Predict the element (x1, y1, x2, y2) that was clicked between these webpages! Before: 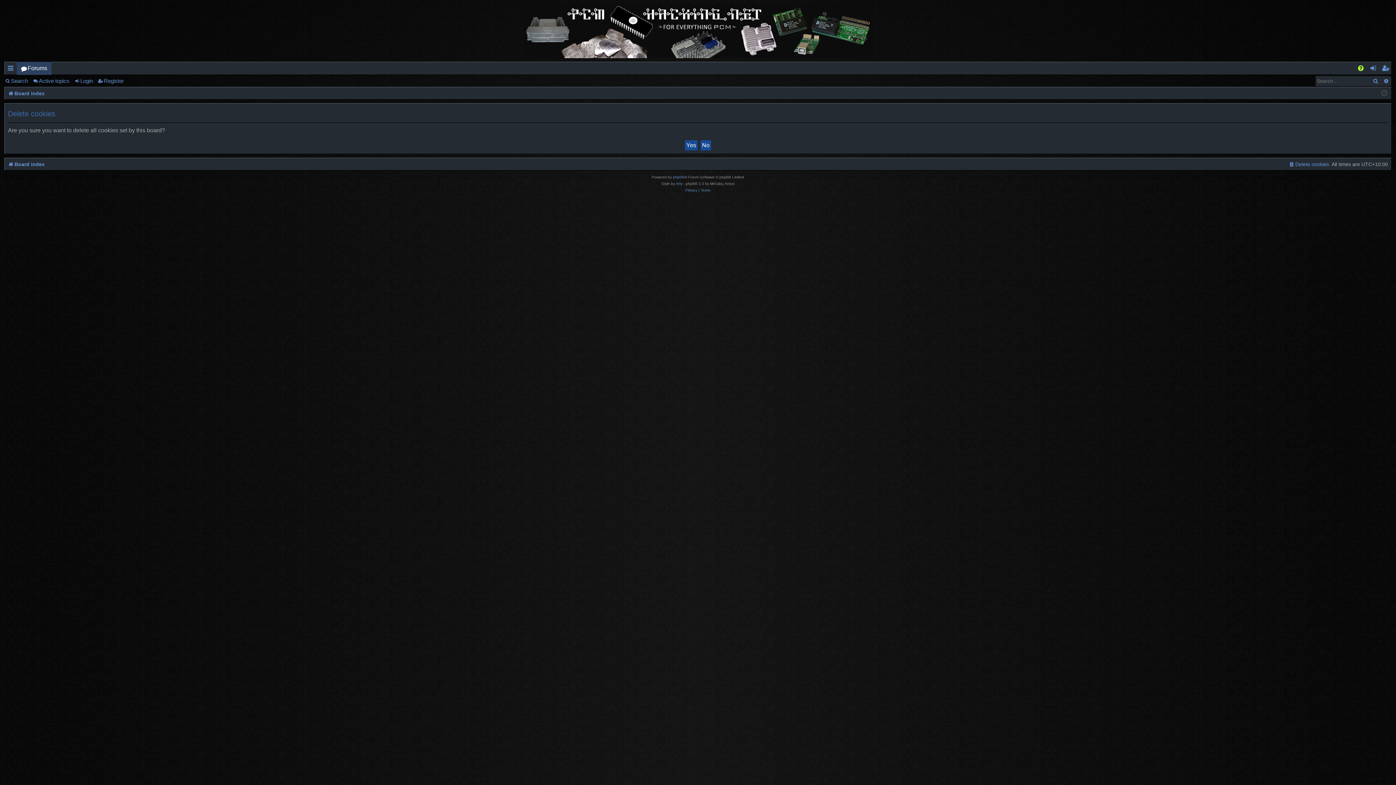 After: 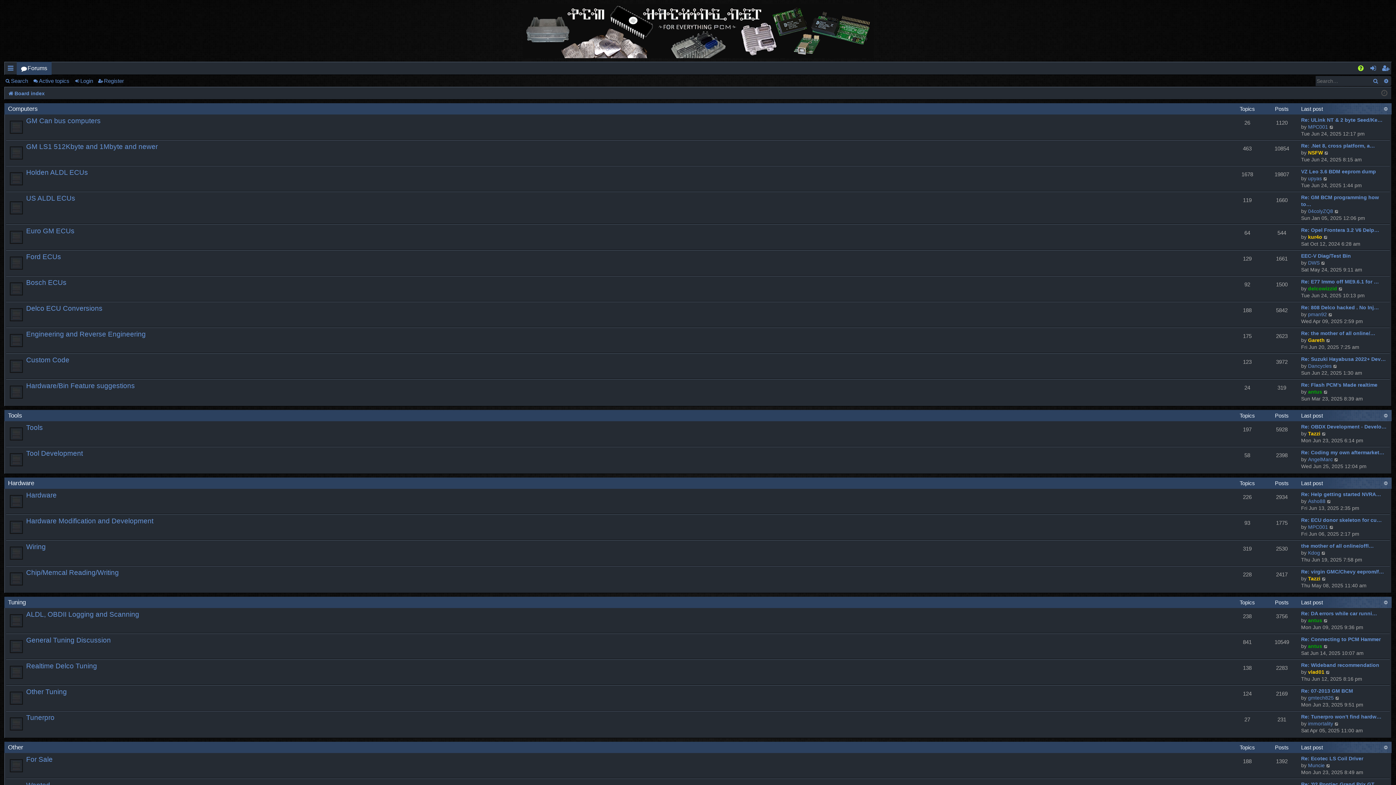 Action: bbox: (4, 0, 1392, 61)